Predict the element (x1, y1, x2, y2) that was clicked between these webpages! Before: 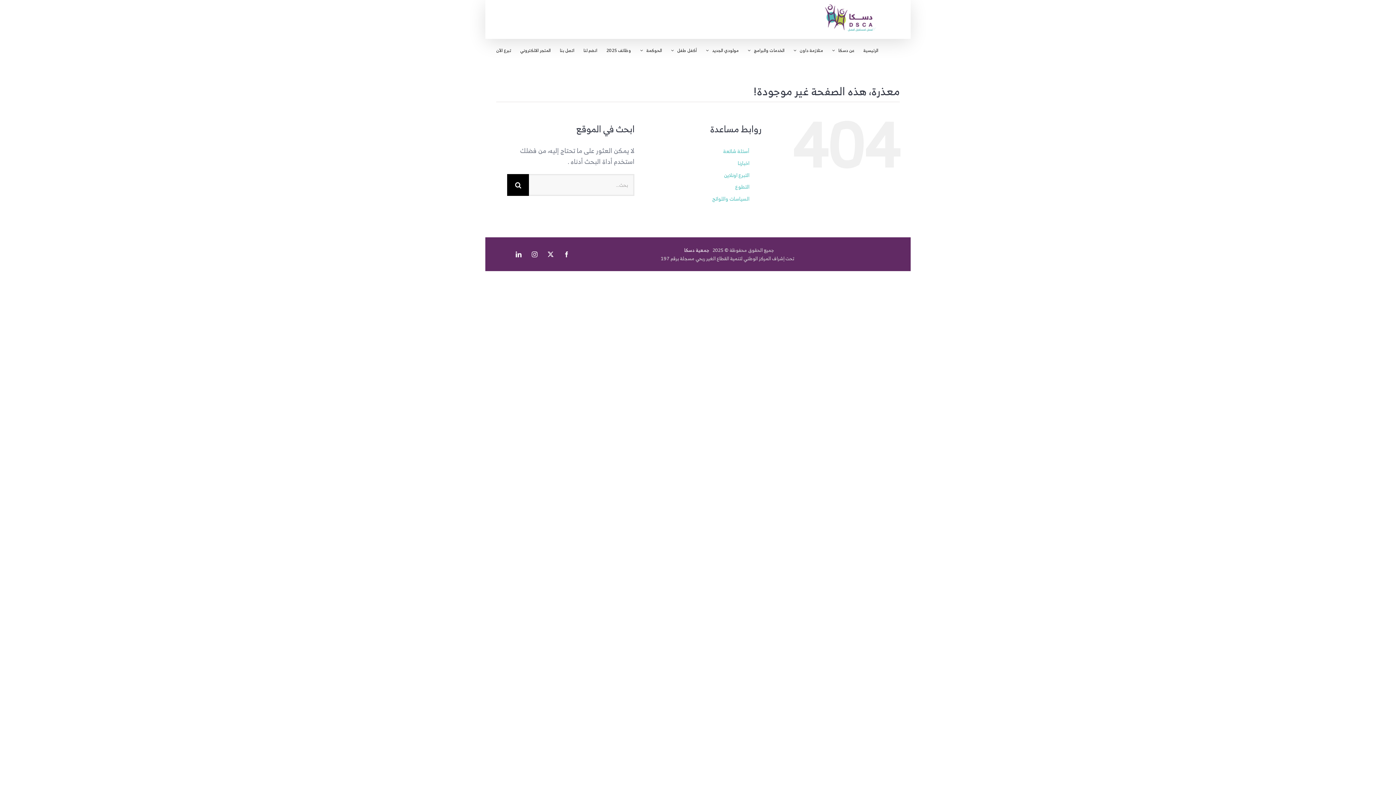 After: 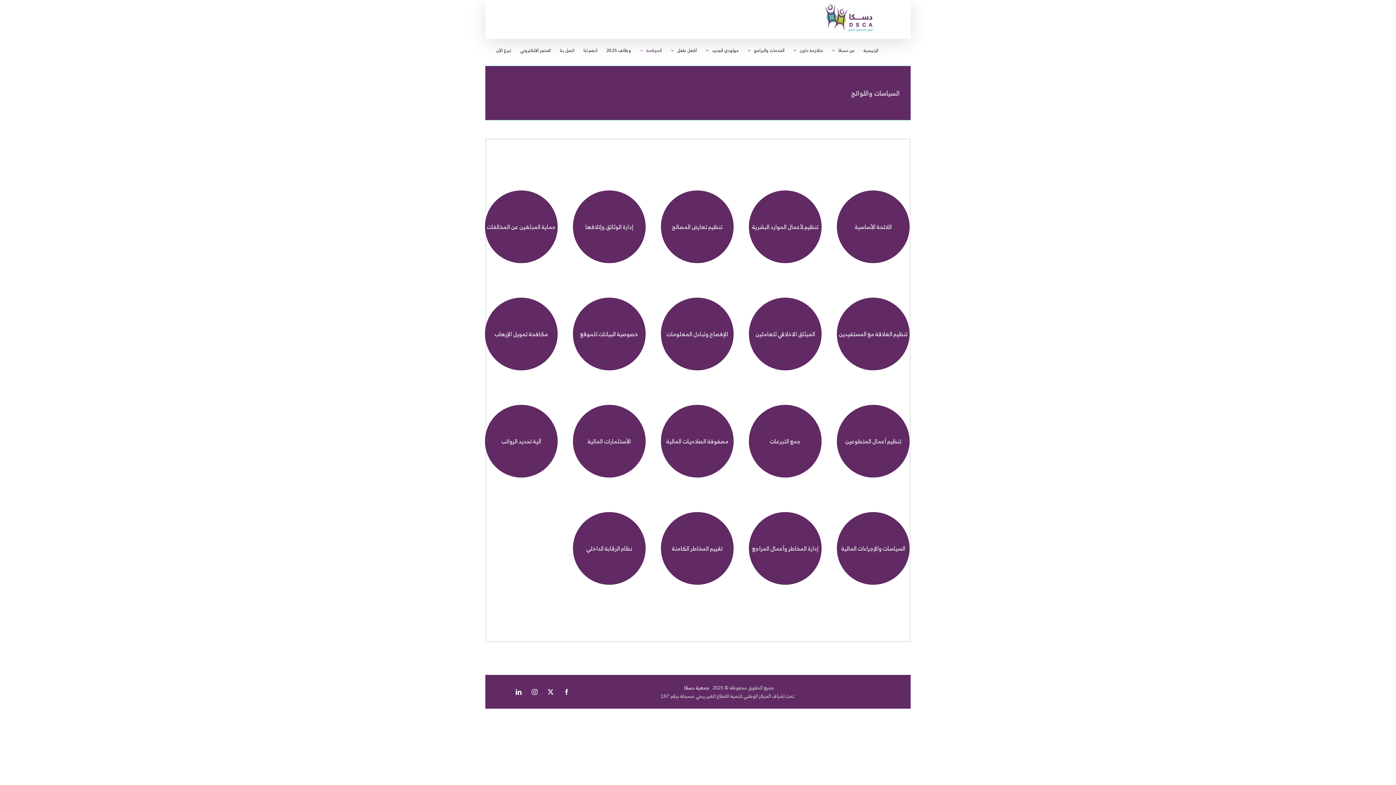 Action: label: السياسات واللوائح bbox: (712, 194, 749, 203)